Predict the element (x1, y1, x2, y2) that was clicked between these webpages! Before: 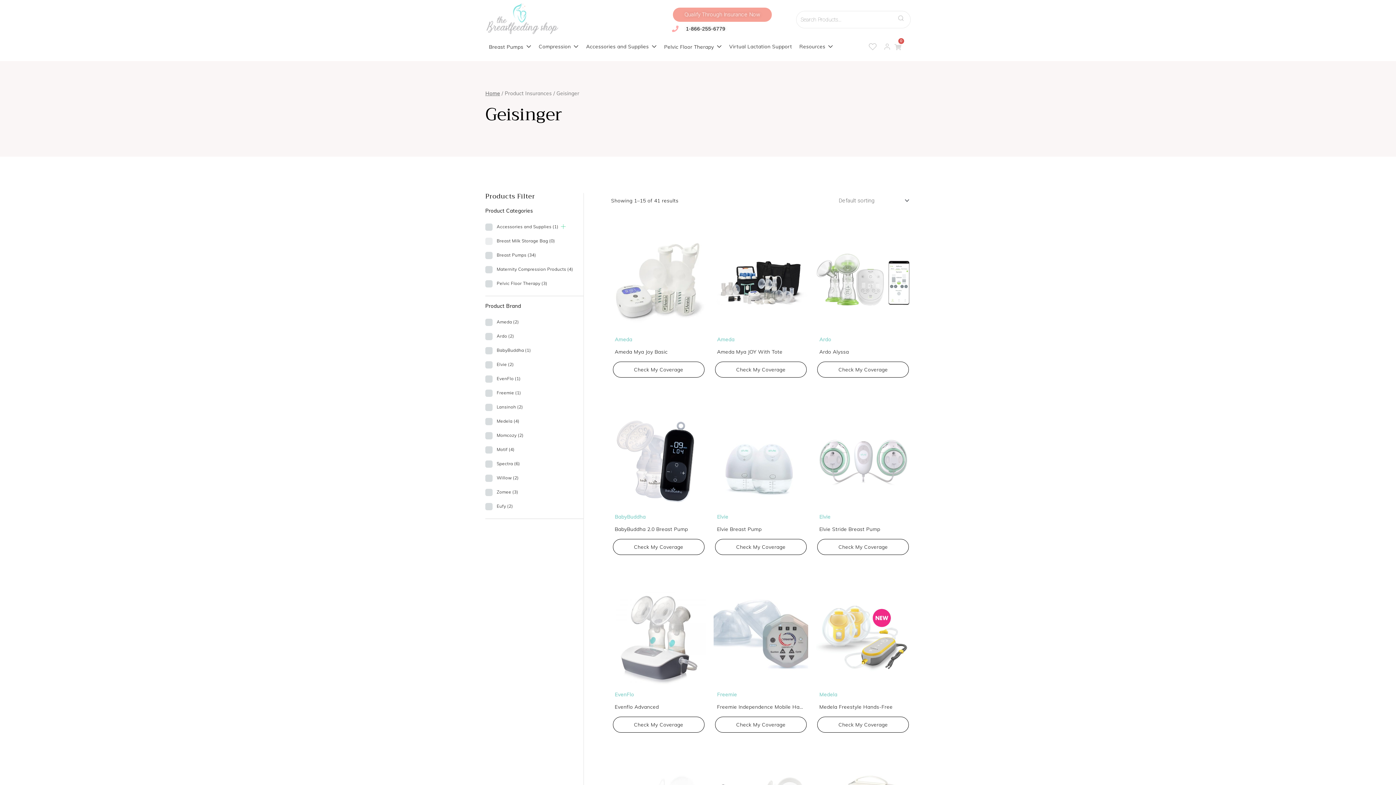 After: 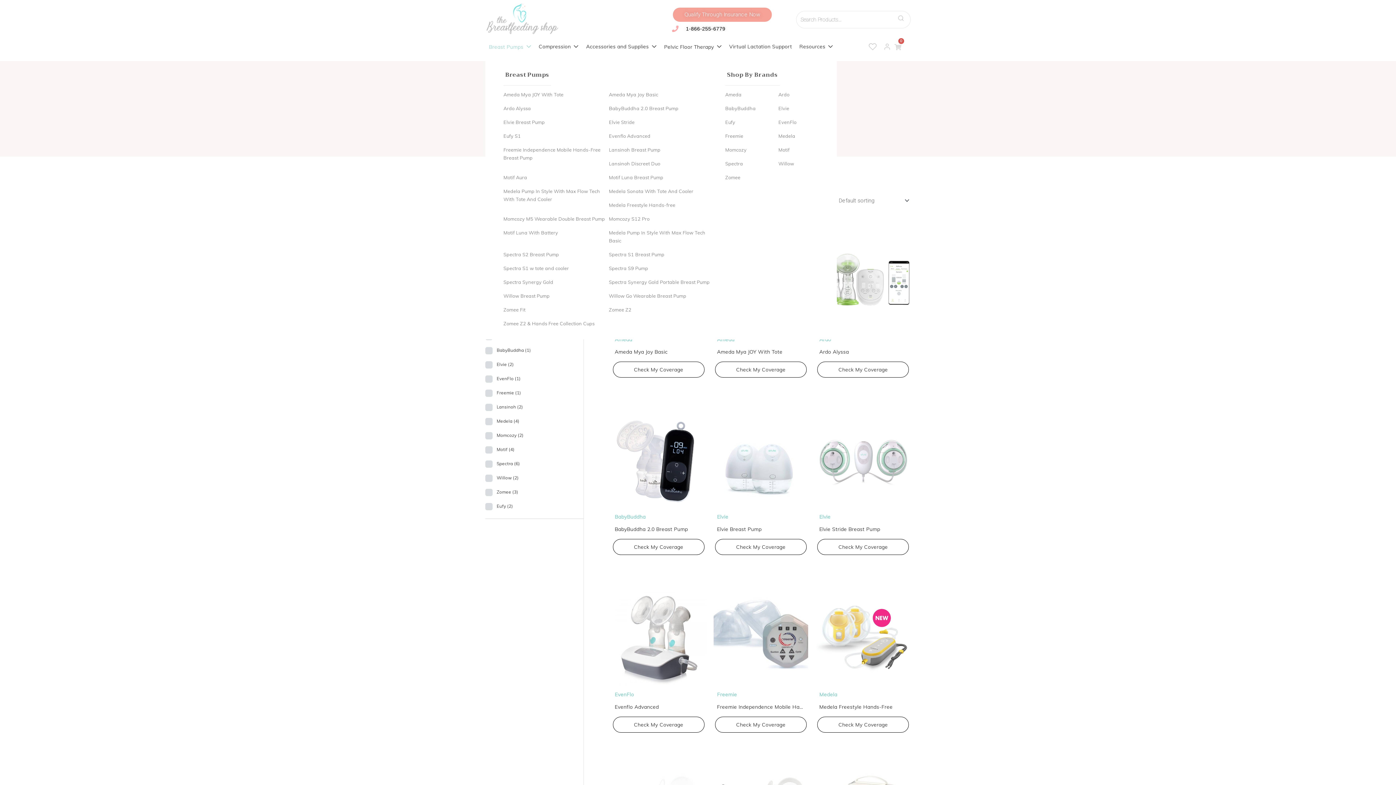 Action: label: Breast Pumps bbox: (485, 43, 535, 49)